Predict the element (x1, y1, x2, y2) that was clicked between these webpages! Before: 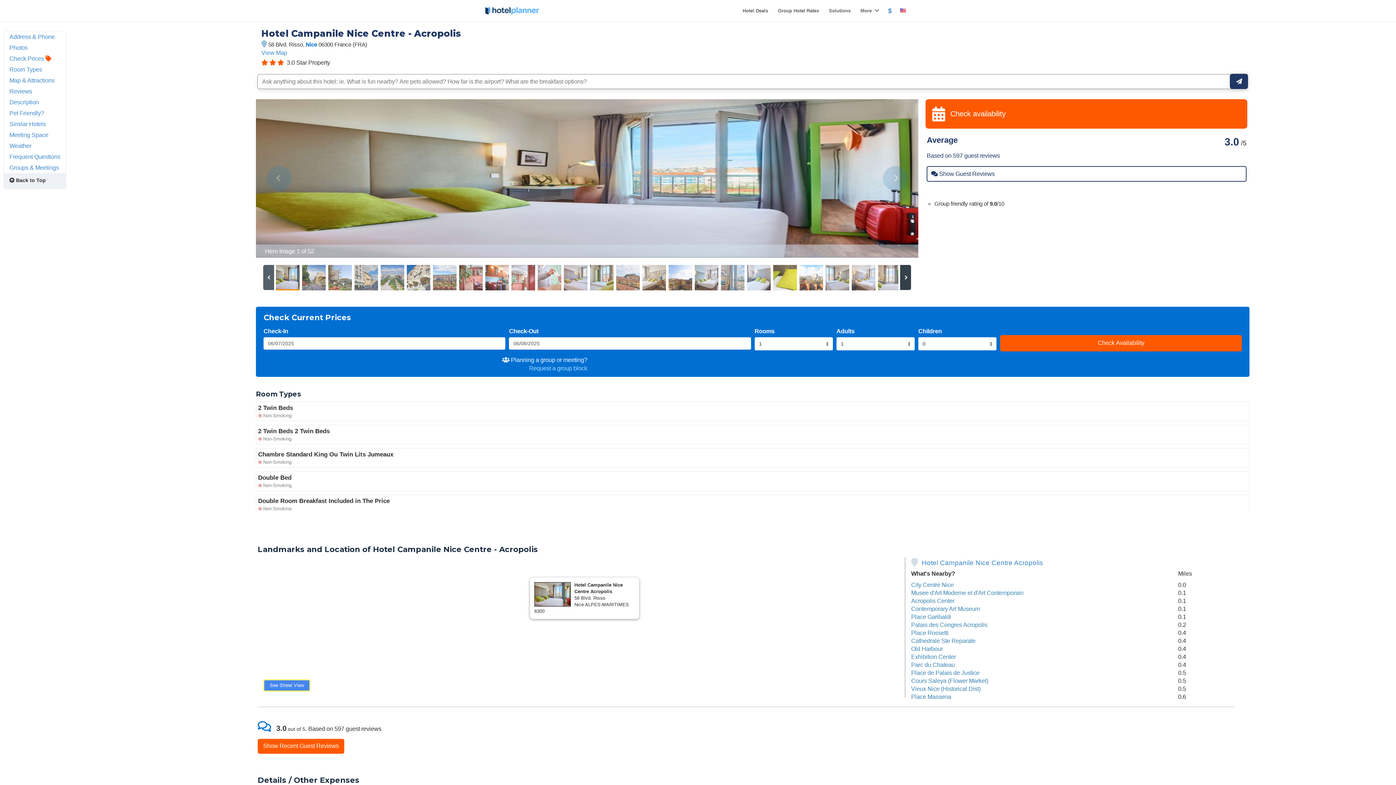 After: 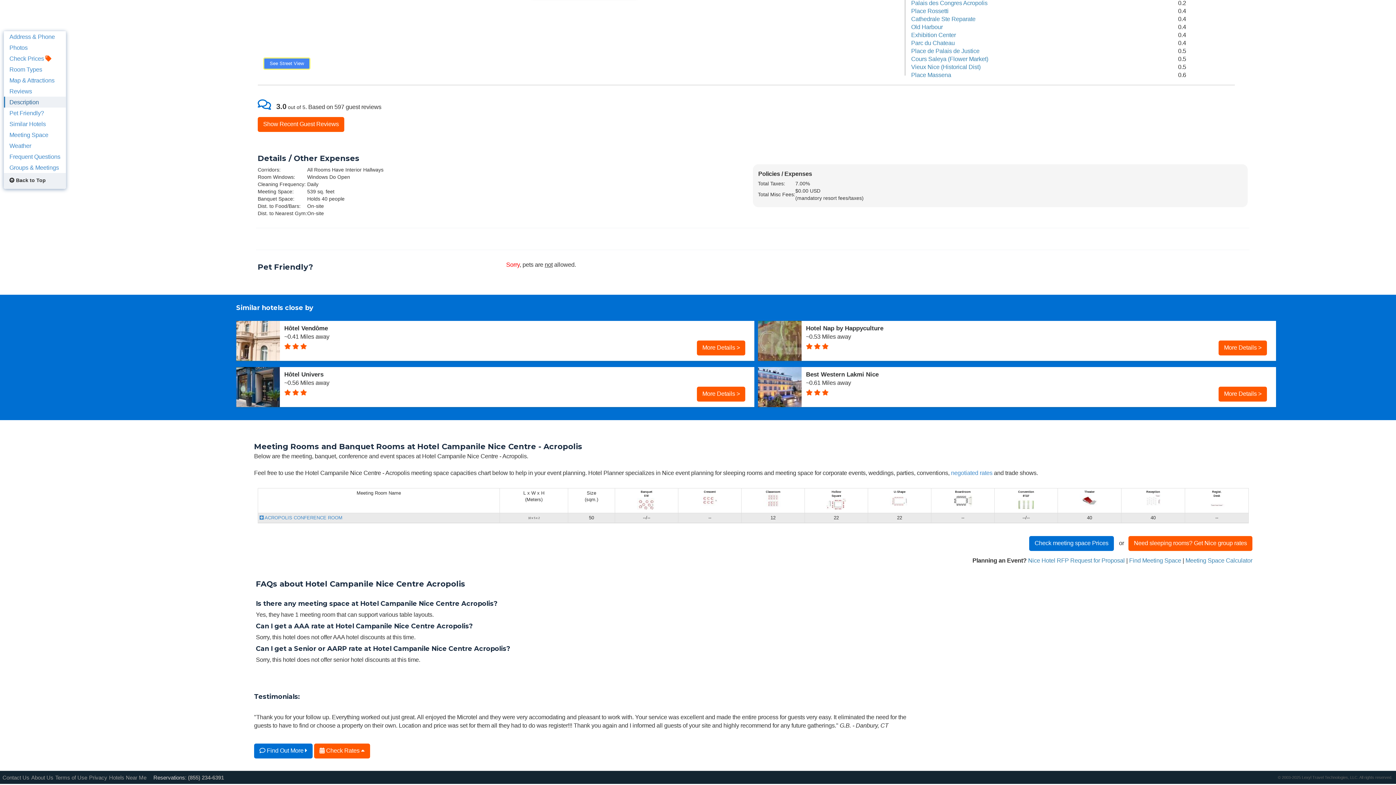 Action: label: Description bbox: (4, 96, 65, 107)